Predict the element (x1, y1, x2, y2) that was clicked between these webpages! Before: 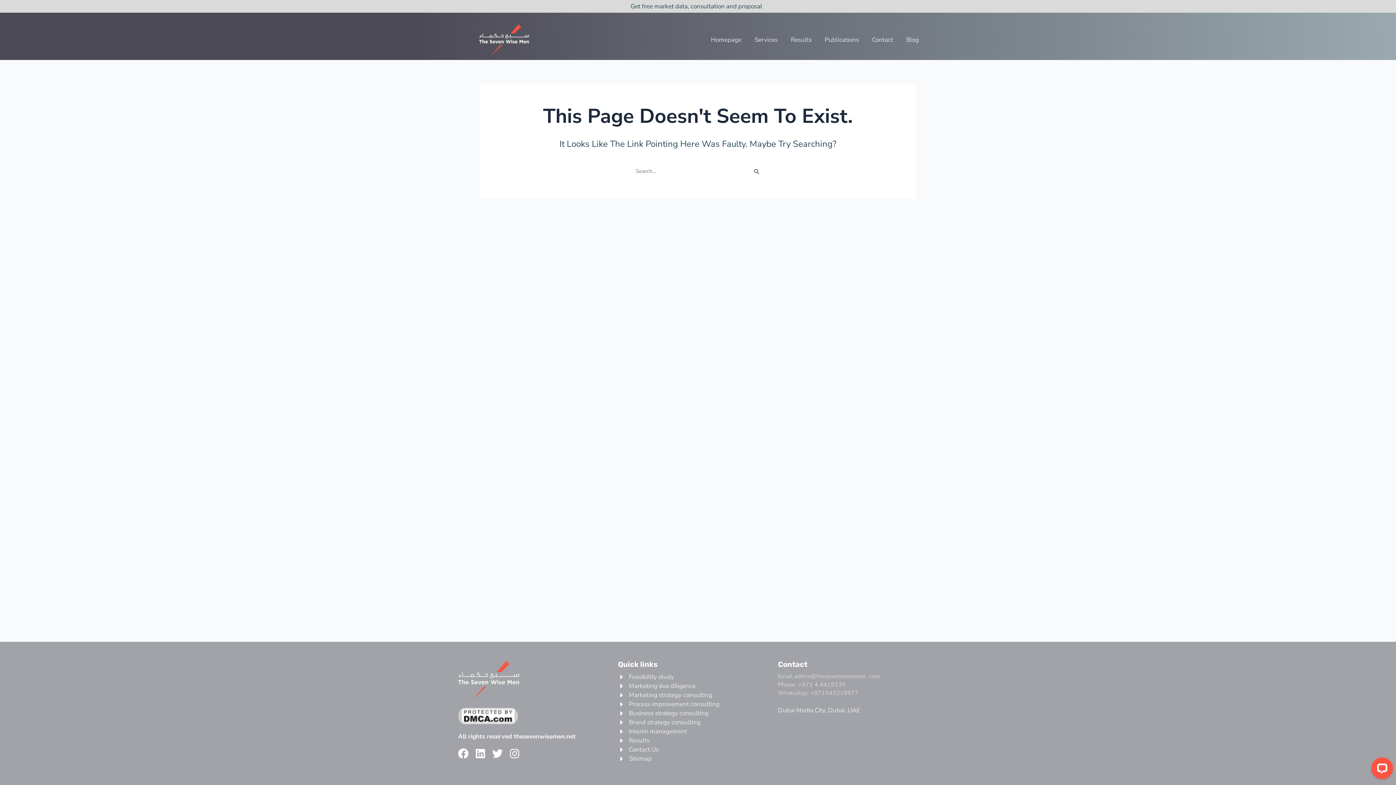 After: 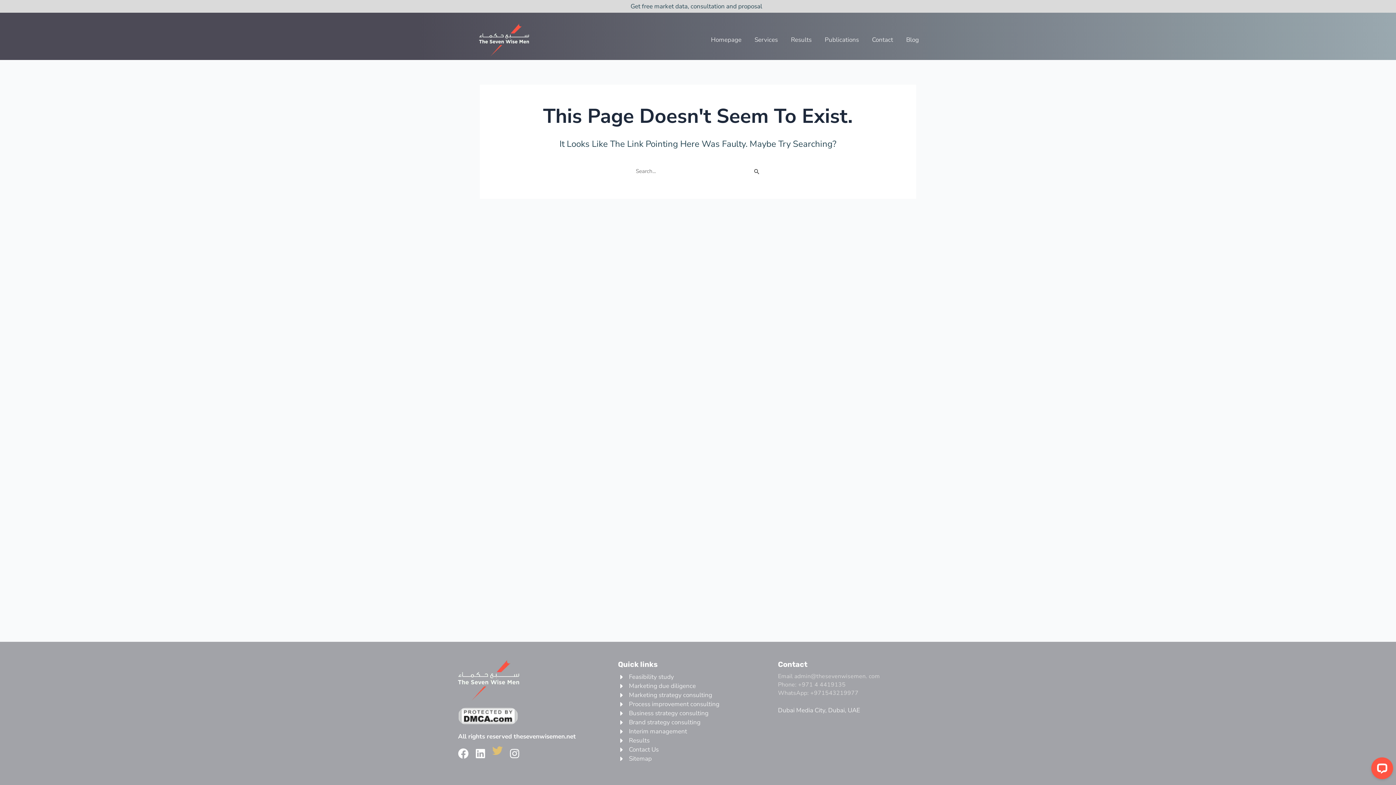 Action: label: Twitter bbox: (492, 748, 502, 759)